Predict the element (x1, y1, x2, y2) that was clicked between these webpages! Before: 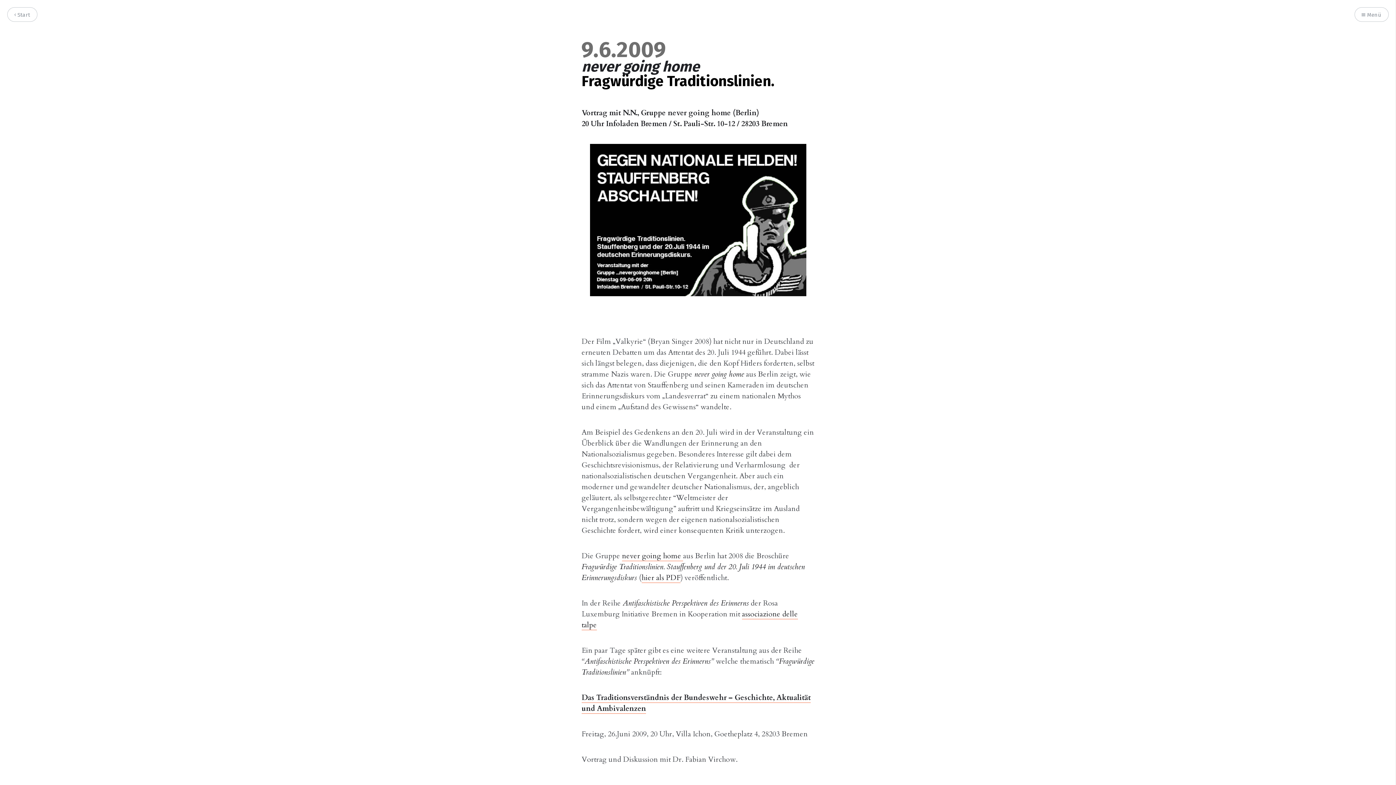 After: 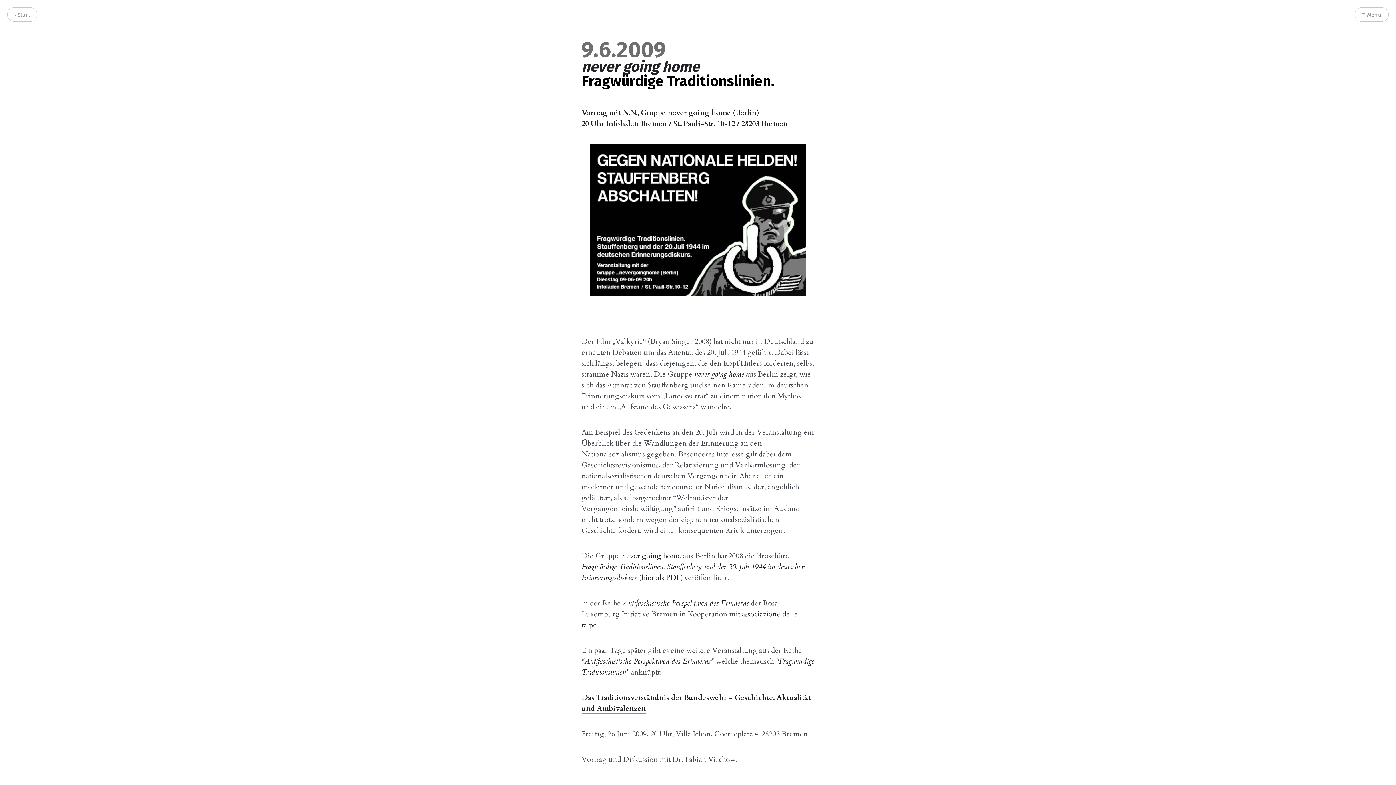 Action: bbox: (581, 45, 774, 89) label: 9.6.2009
never going home
Fragwürdige Traditionslinien.
